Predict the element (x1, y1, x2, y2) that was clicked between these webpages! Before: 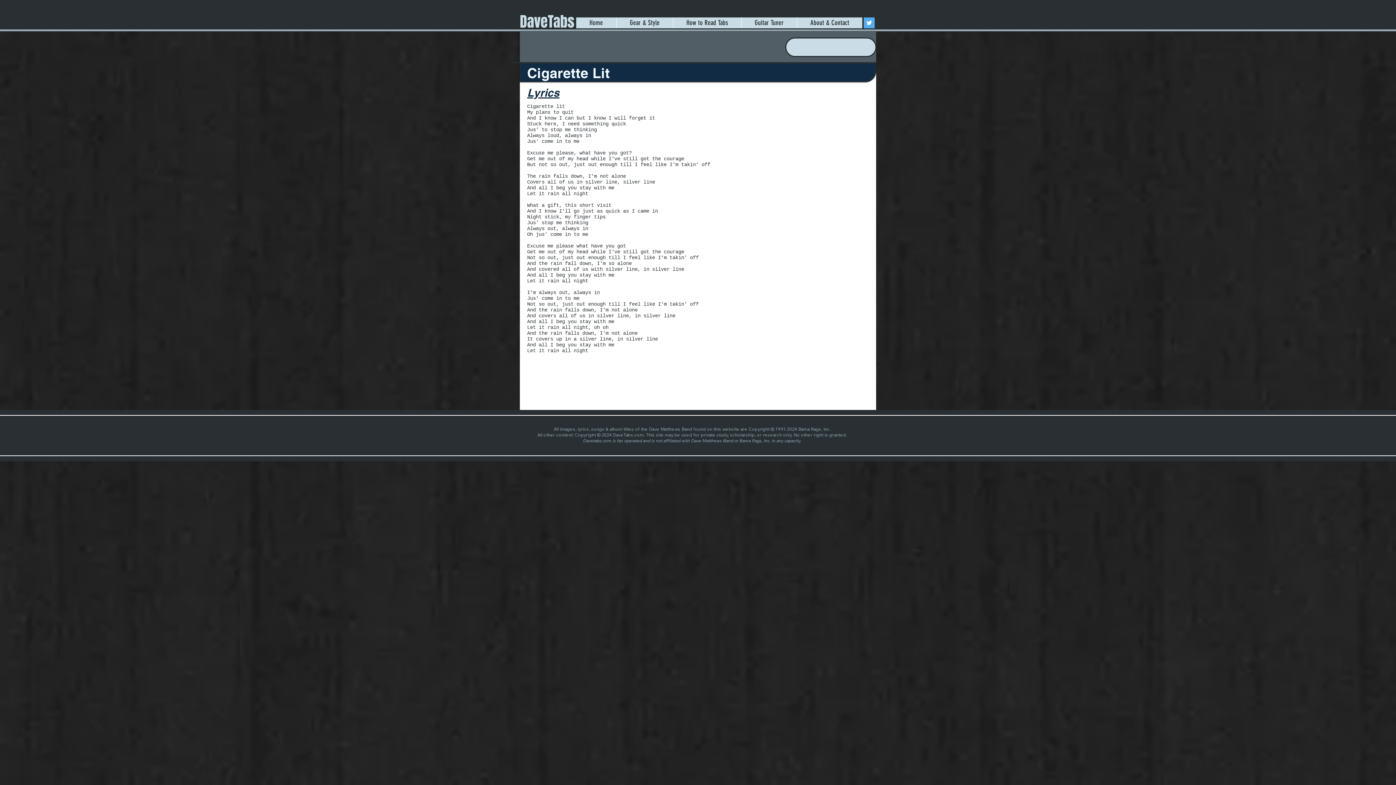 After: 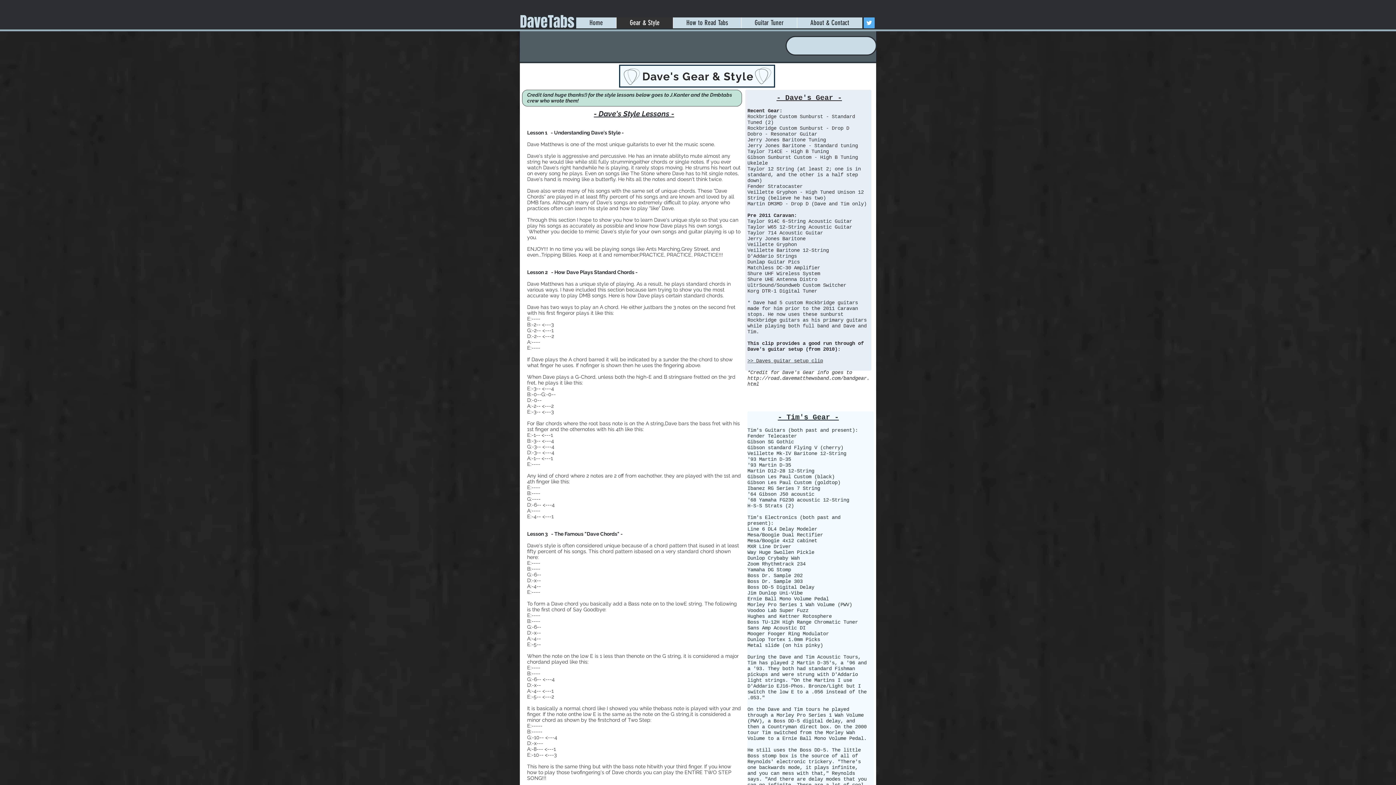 Action: label: Gear & Style bbox: (616, 17, 673, 28)